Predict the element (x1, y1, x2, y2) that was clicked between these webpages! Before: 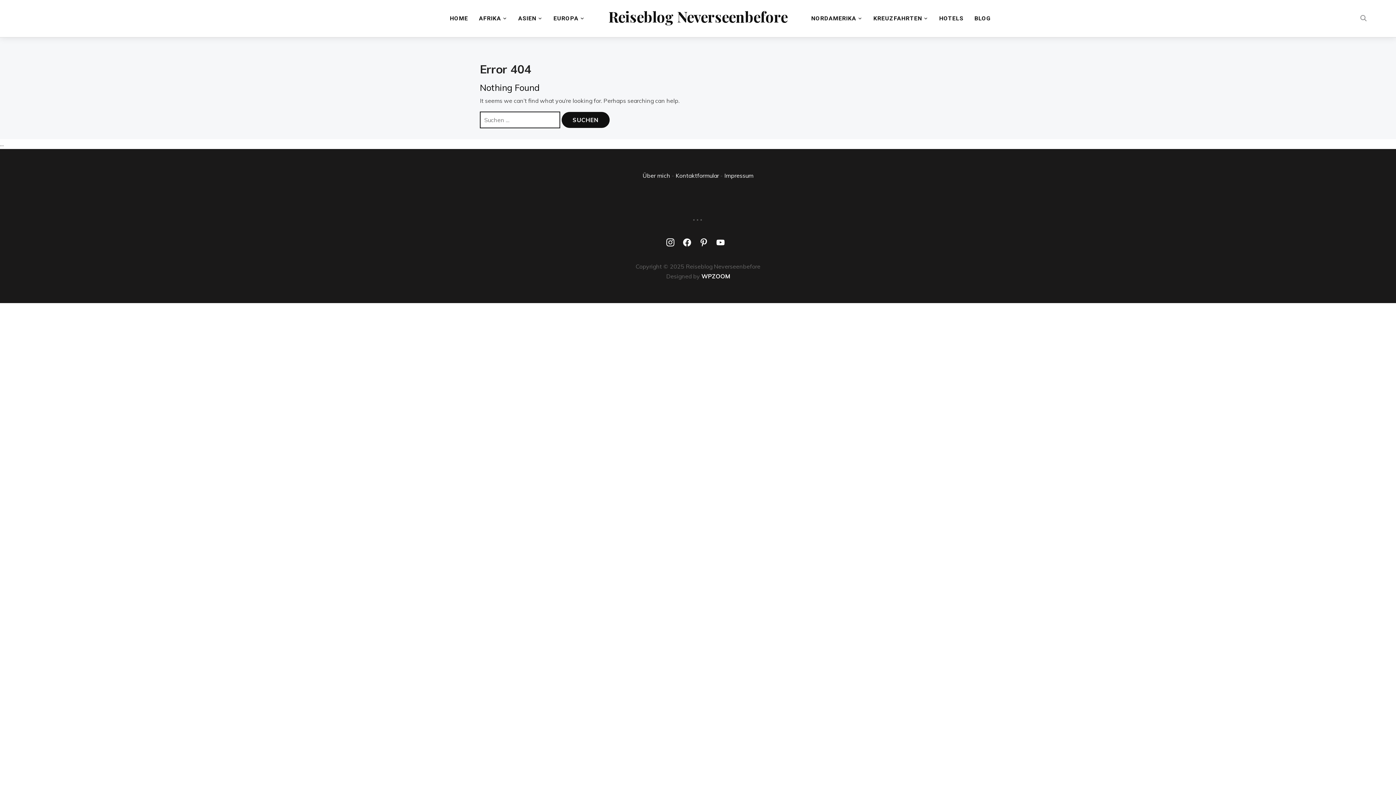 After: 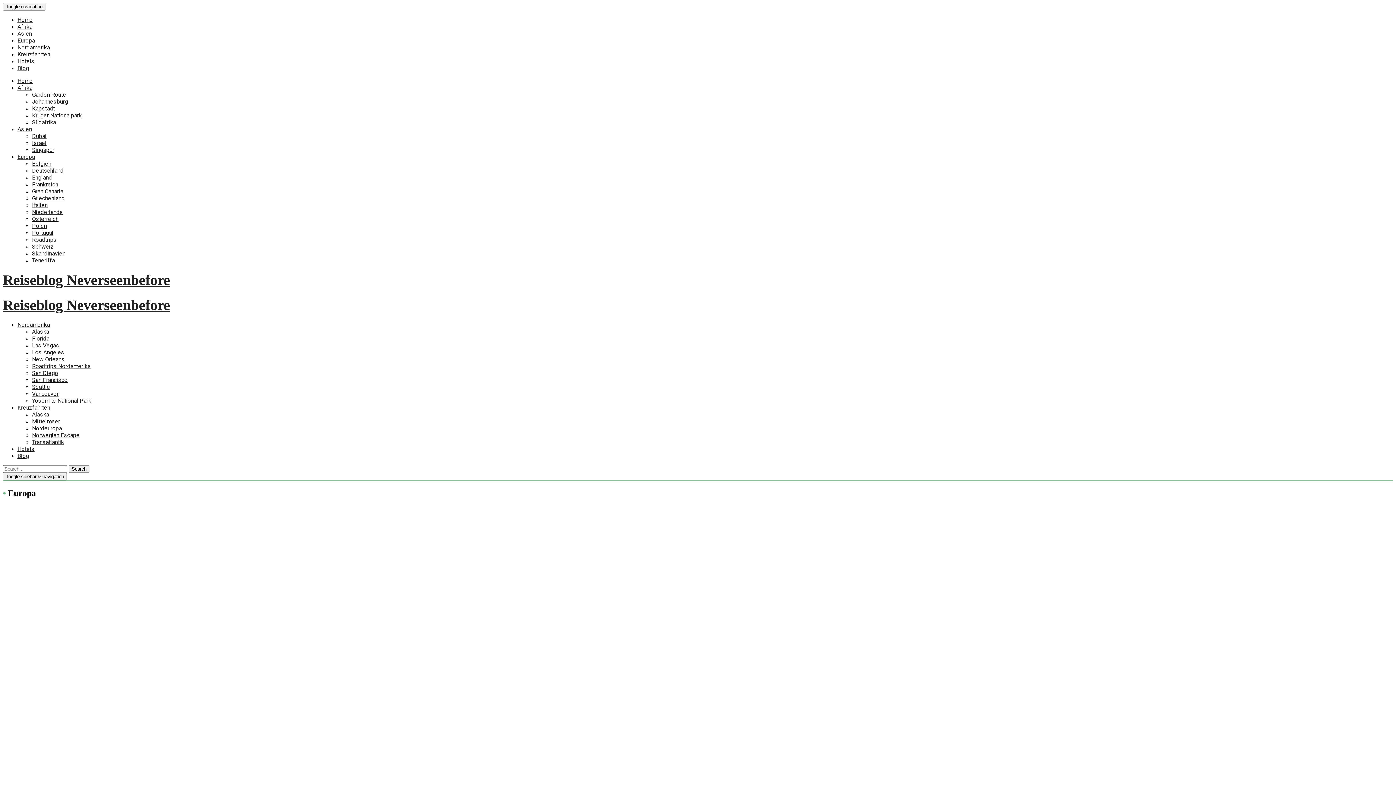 Action: bbox: (553, 11, 584, 26) label: EUROPA